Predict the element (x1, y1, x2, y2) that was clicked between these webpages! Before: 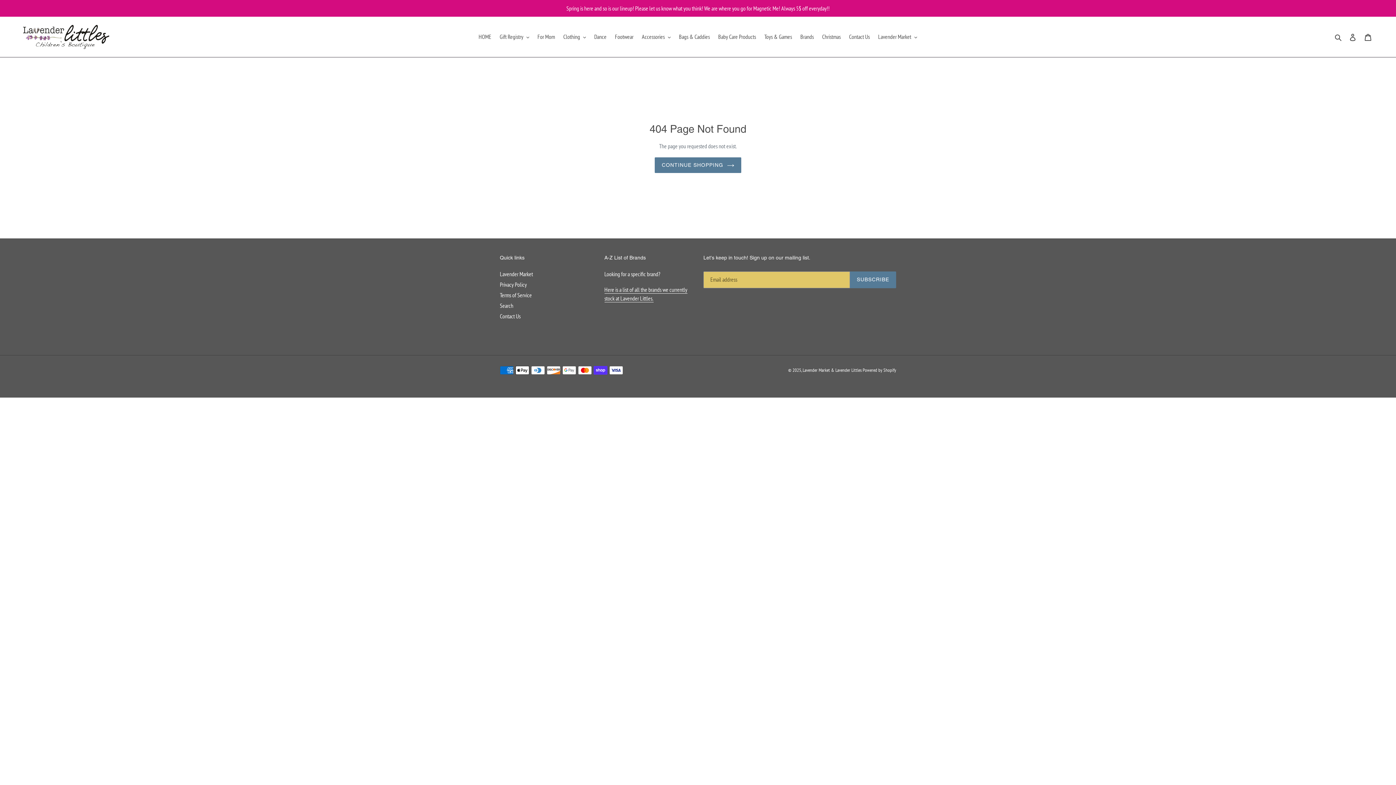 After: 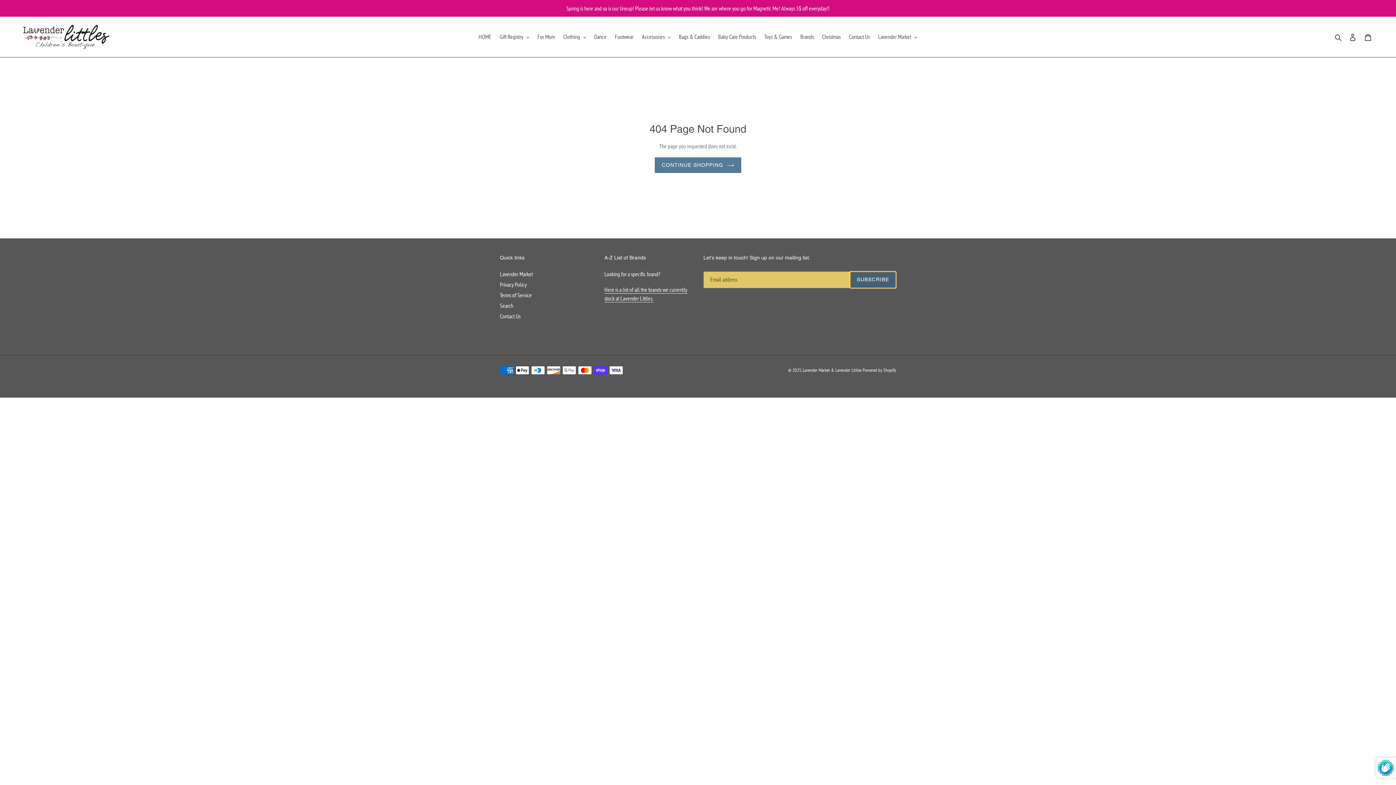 Action: bbox: (850, 271, 896, 288) label: SUBSCRIBE